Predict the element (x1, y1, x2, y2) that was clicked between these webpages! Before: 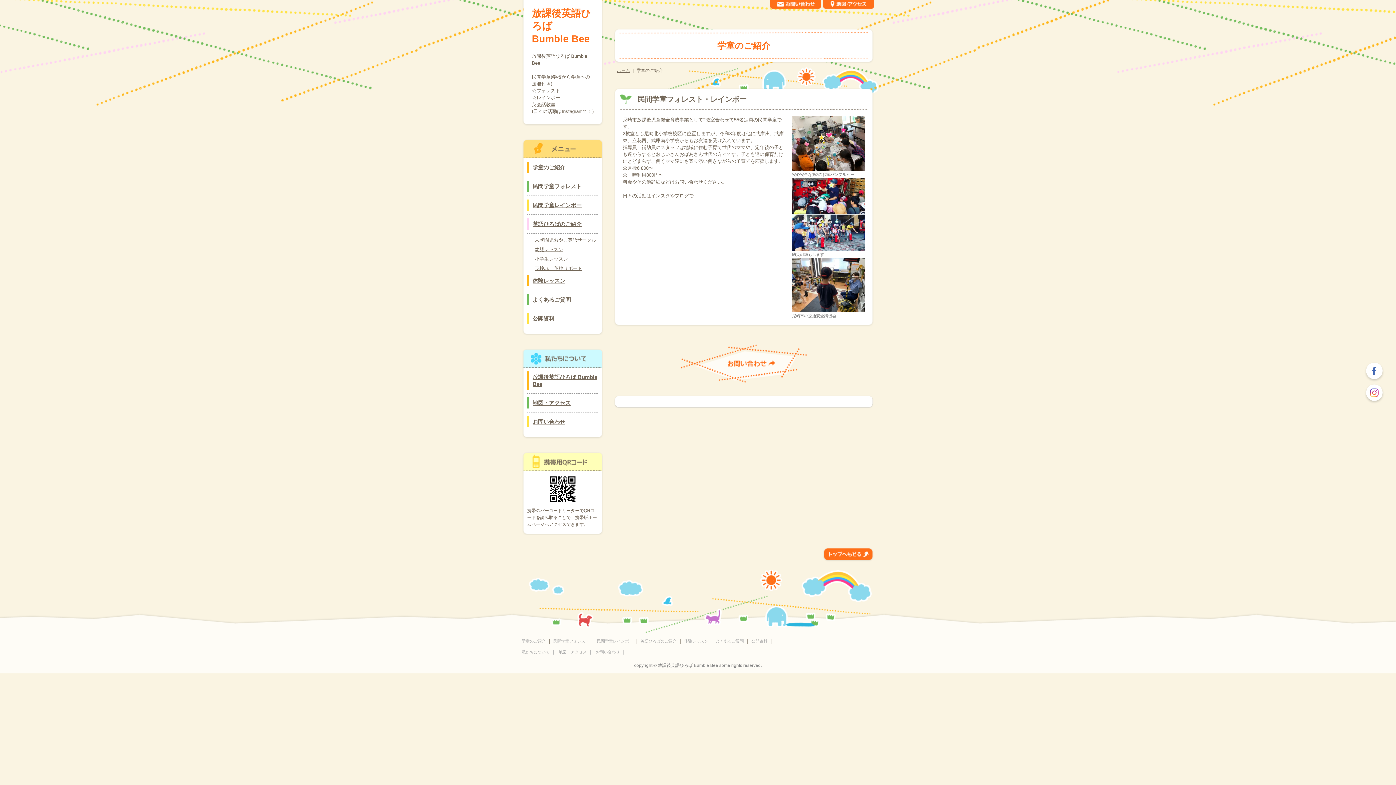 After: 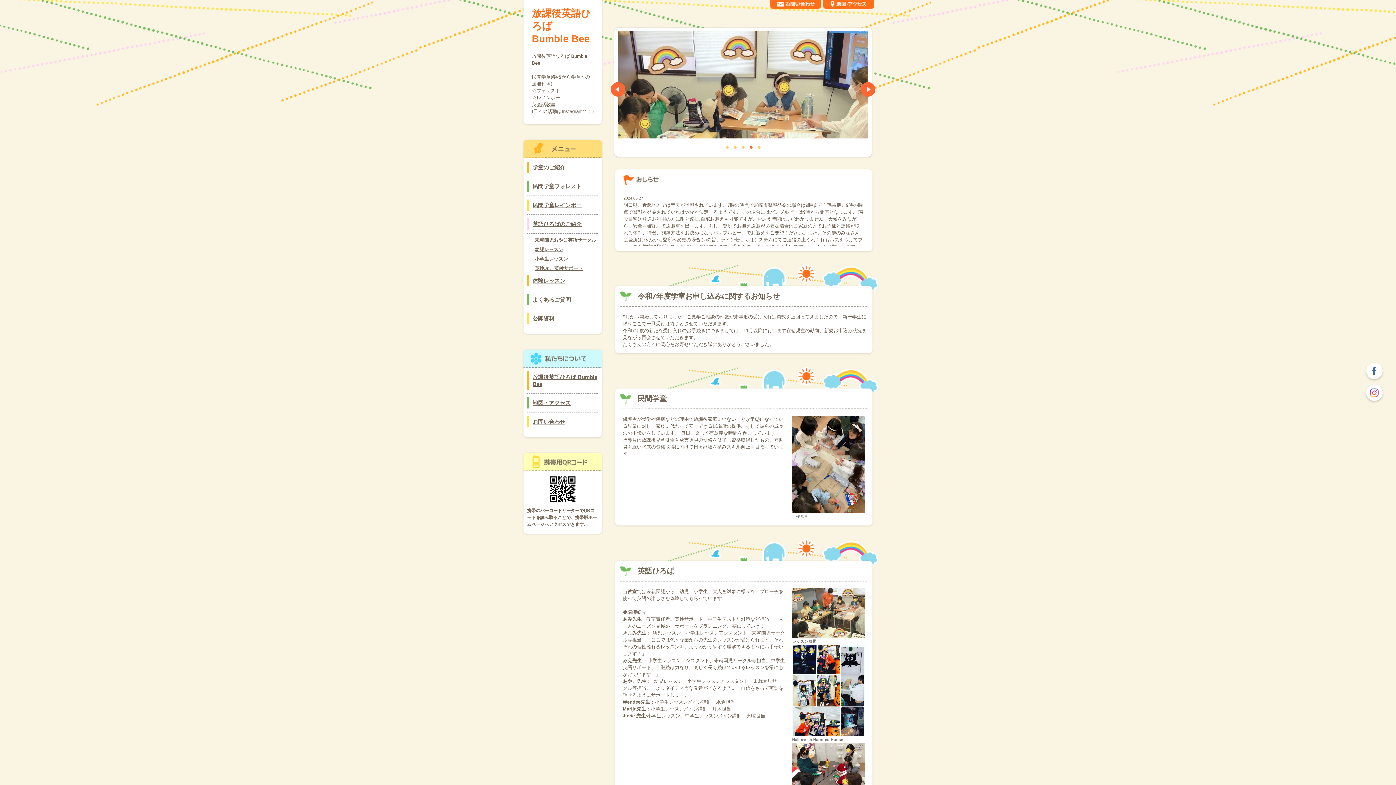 Action: label: 放課後英語ひろば
Bumble Bee bbox: (532, 7, 593, 45)